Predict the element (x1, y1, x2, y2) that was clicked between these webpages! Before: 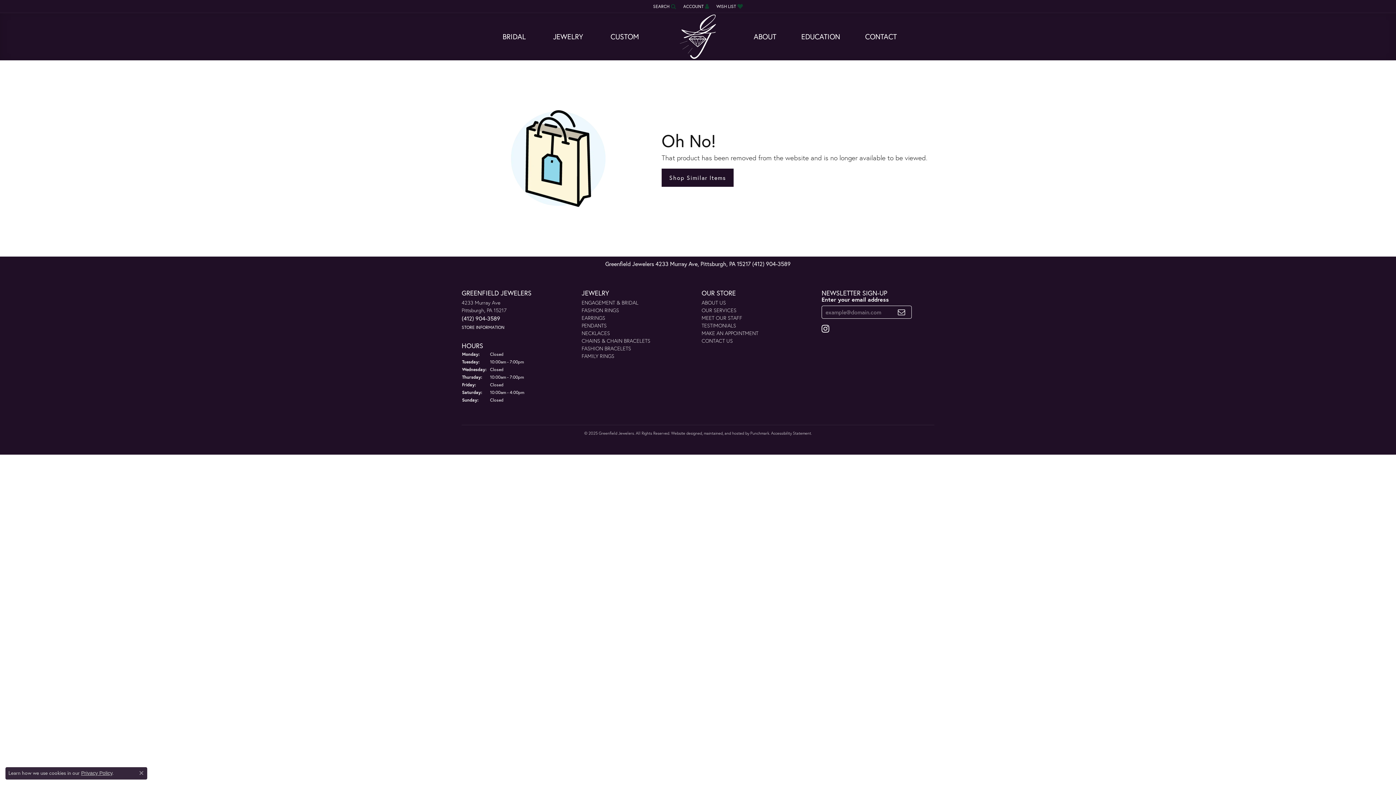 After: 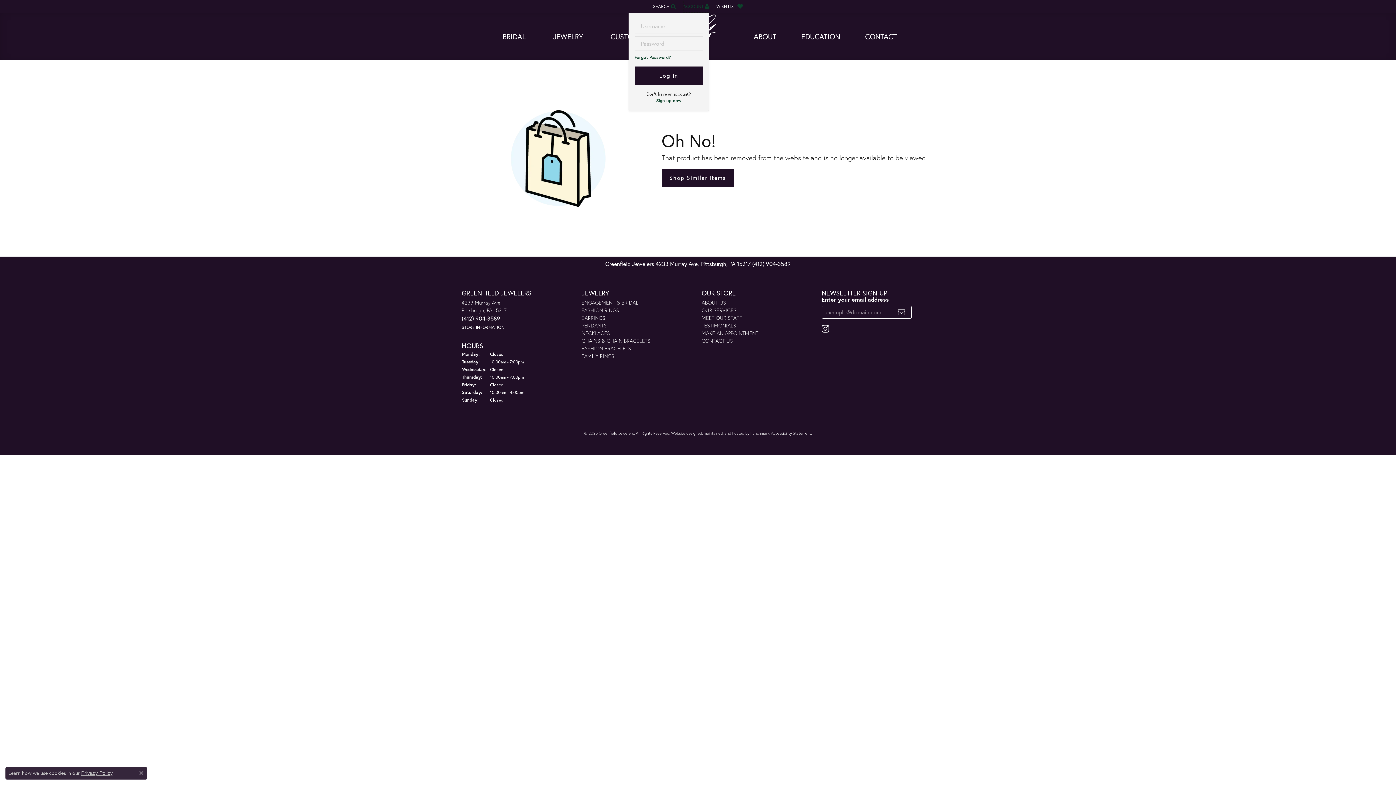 Action: label: My Account Menu bbox: (683, 0, 709, 12)